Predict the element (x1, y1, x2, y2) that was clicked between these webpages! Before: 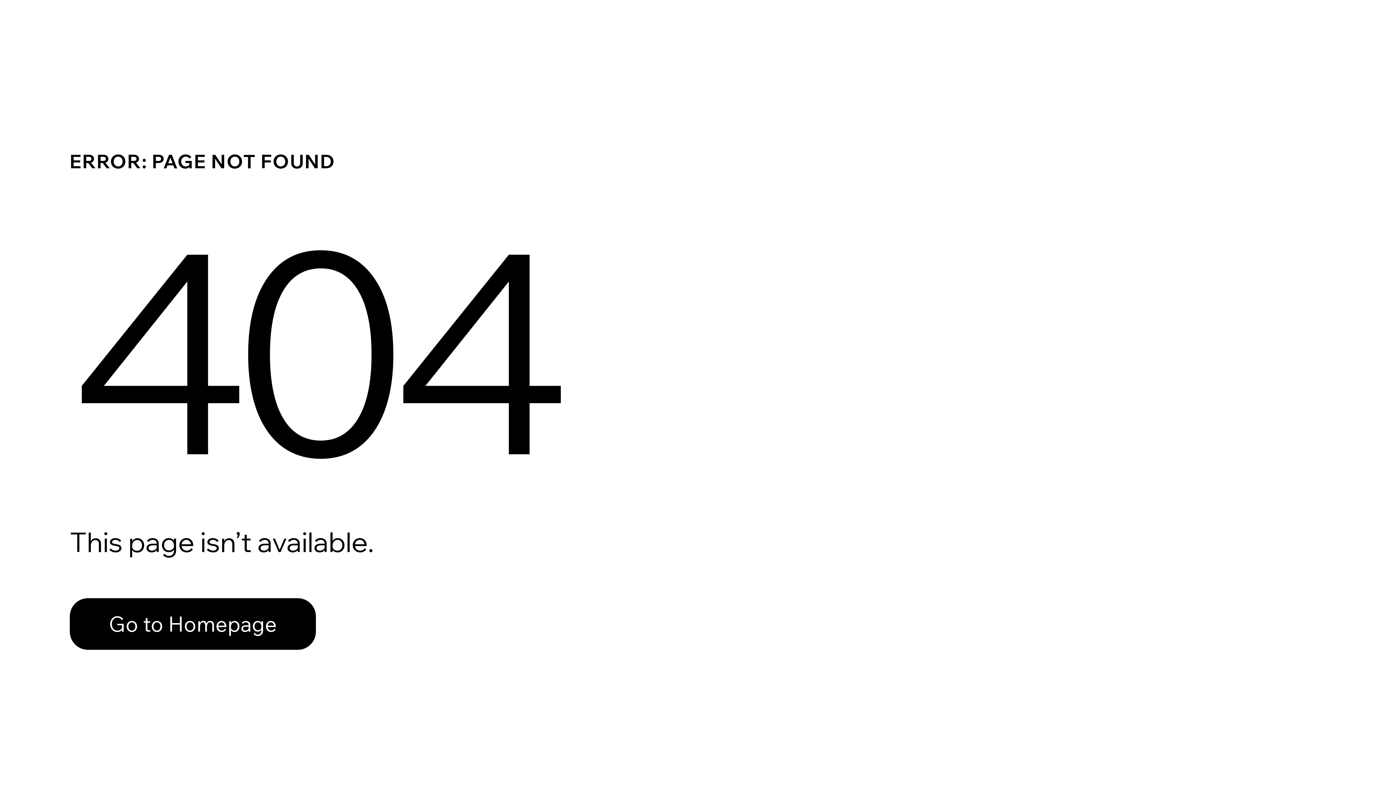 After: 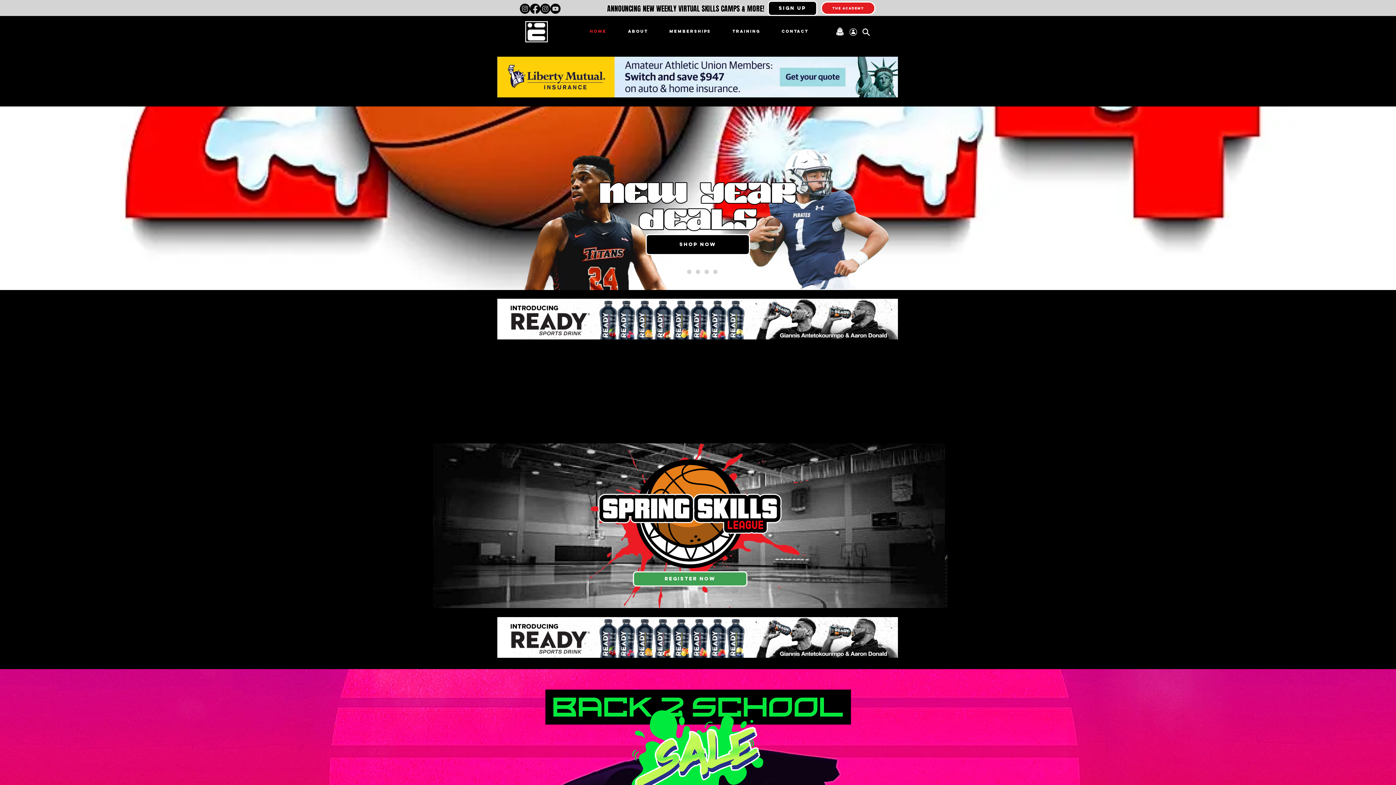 Action: bbox: (69, 582, 768, 659) label: Go to Homepage